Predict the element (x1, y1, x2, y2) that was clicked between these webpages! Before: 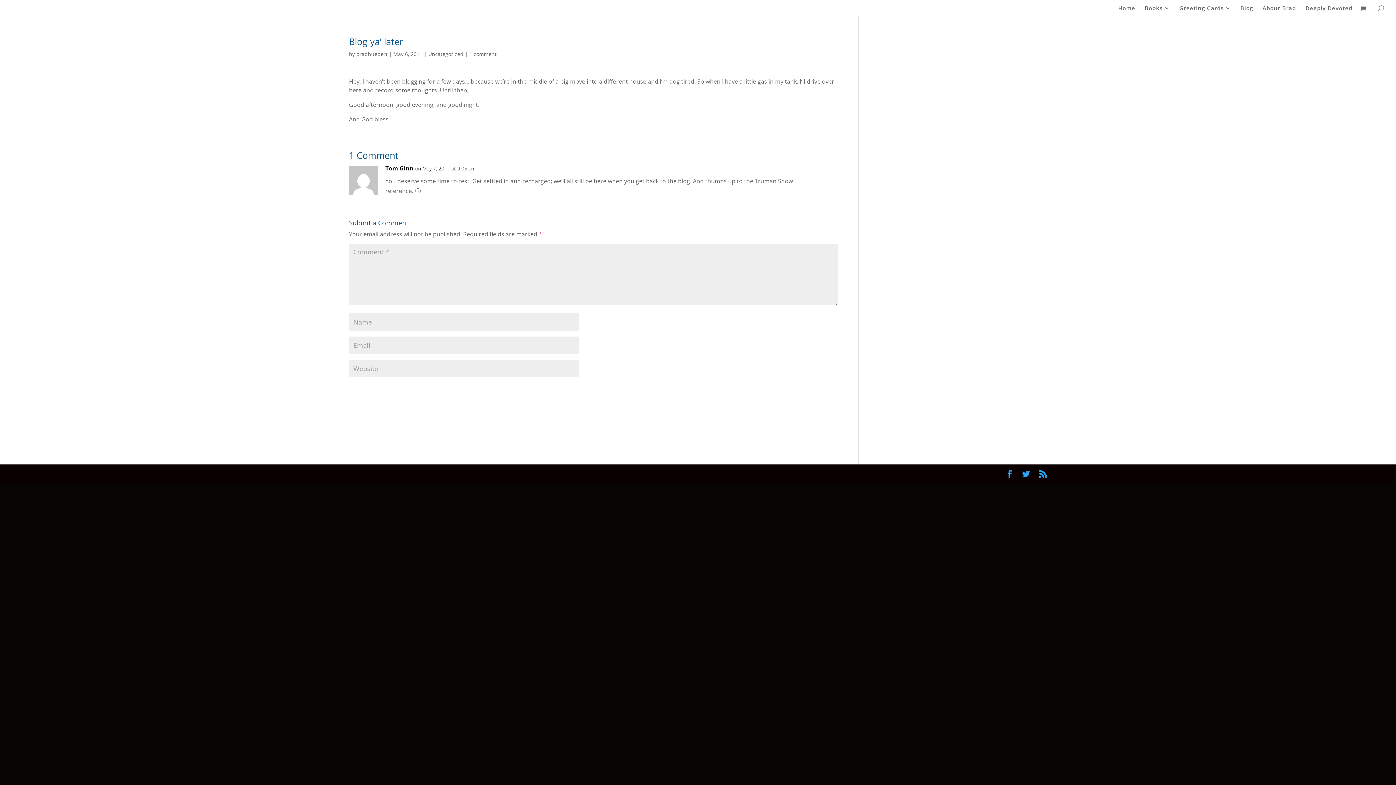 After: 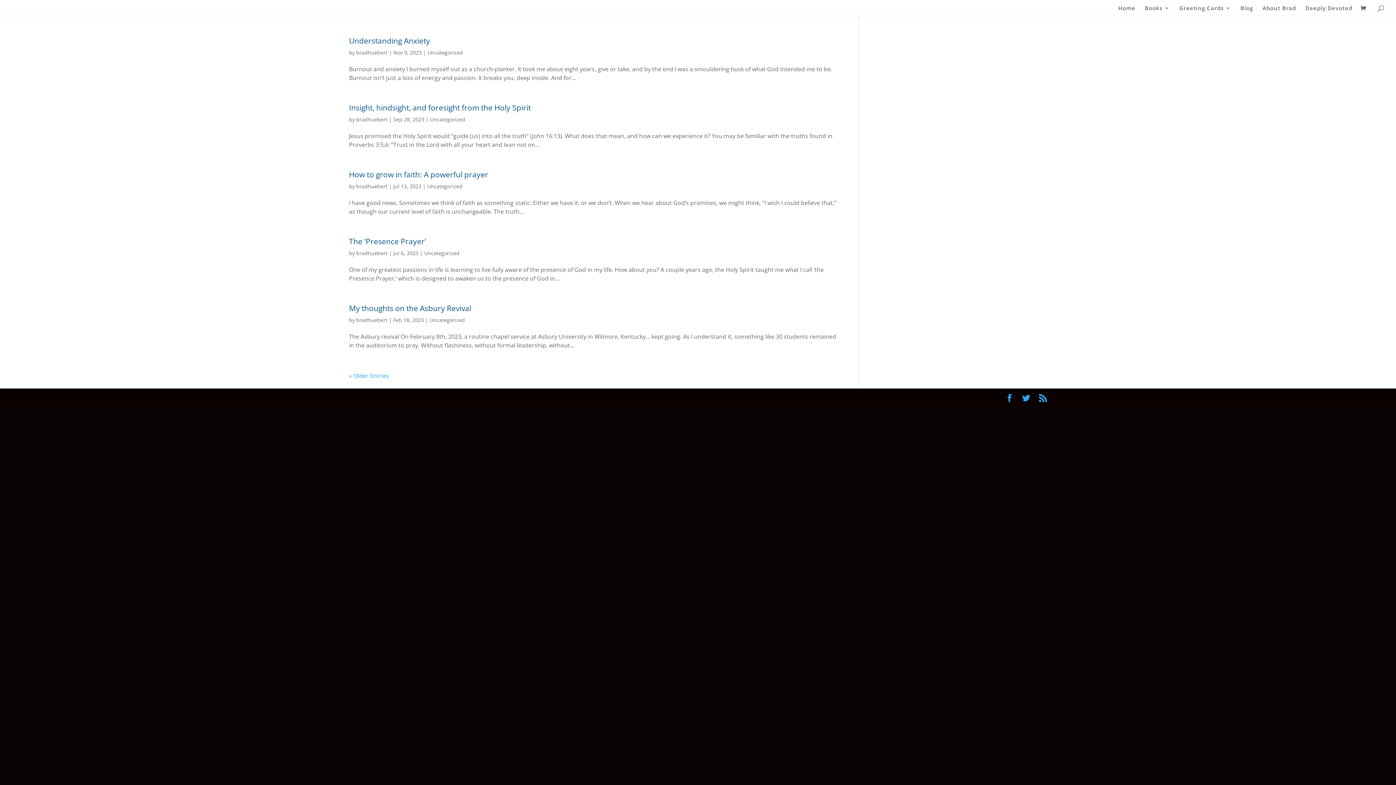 Action: bbox: (356, 50, 387, 57) label: bradhuebert